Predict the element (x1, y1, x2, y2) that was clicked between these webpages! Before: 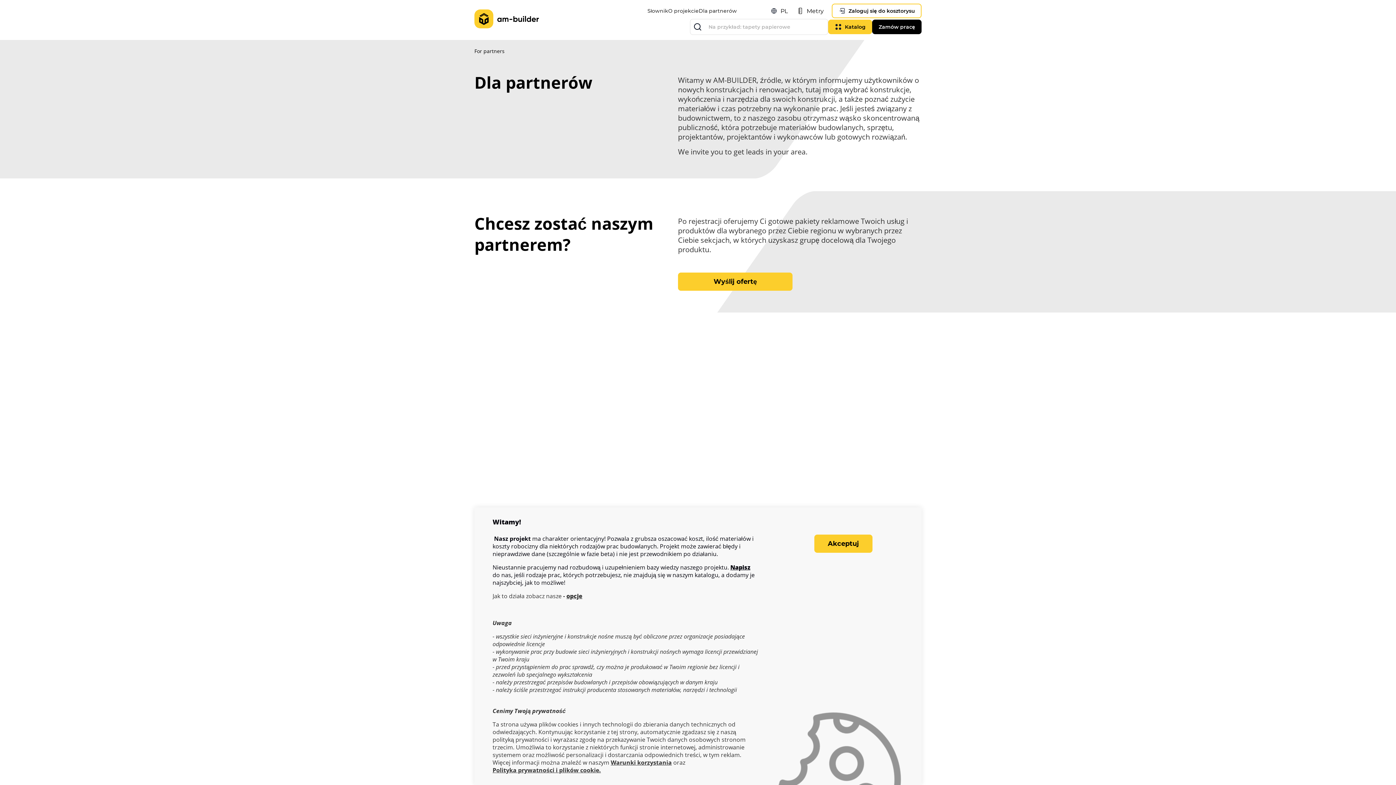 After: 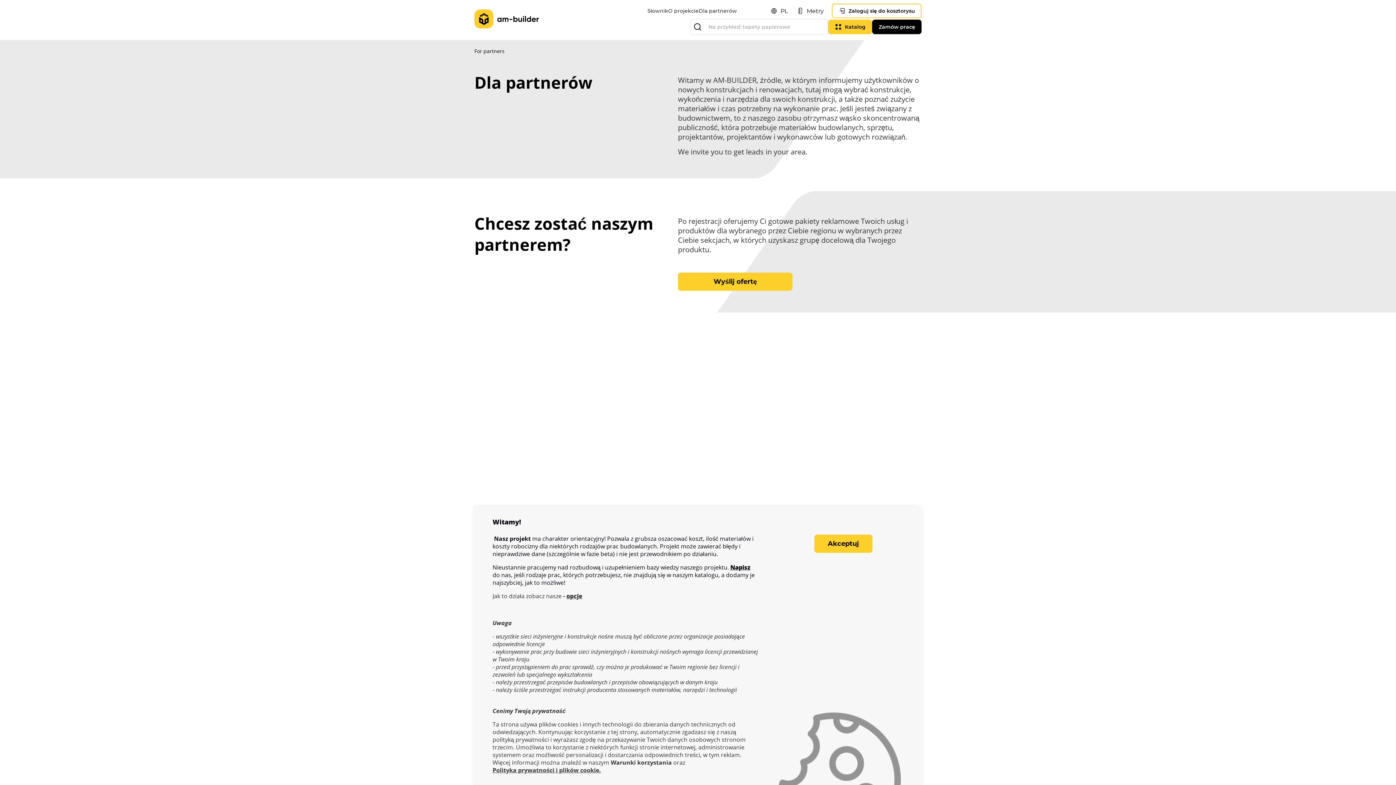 Action: label: Warunki korzystania bbox: (610, 759, 672, 766)